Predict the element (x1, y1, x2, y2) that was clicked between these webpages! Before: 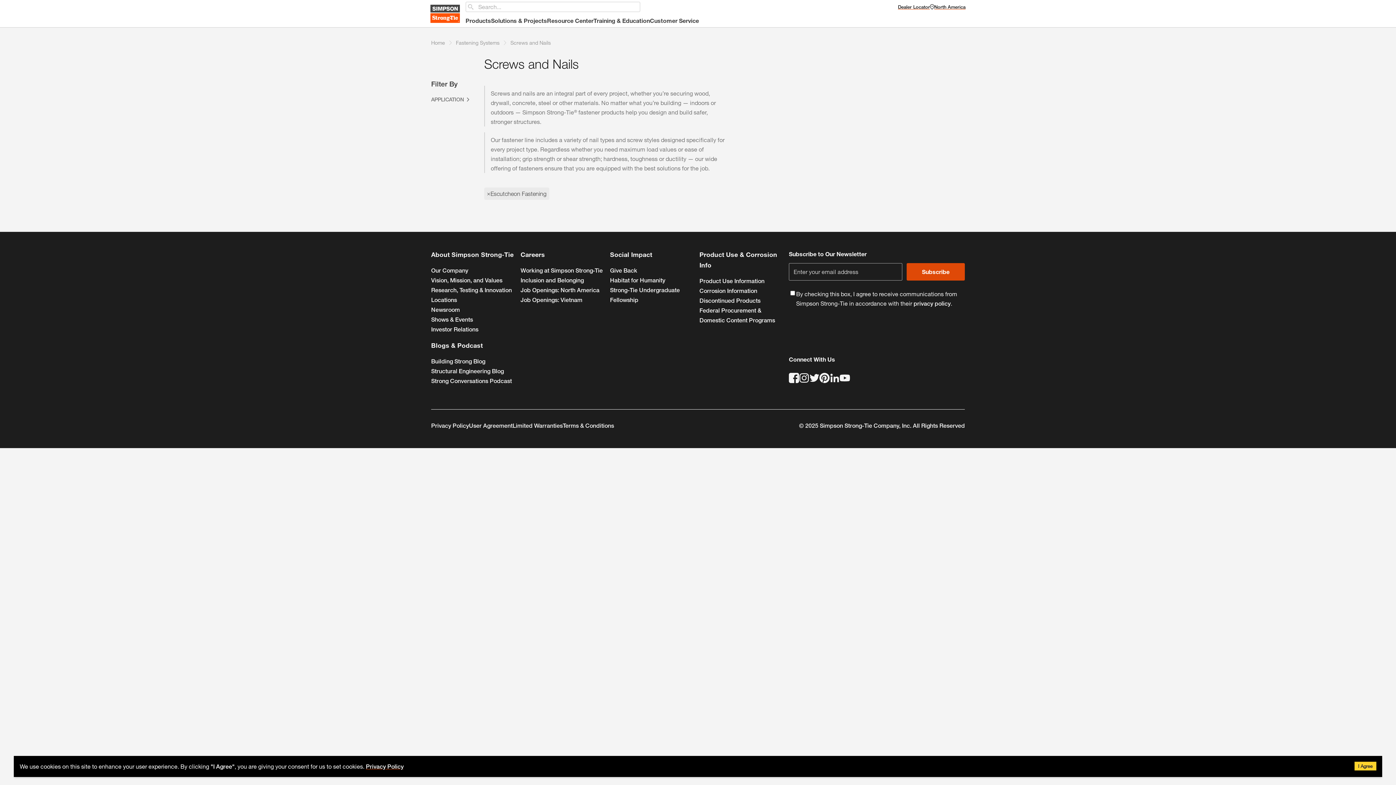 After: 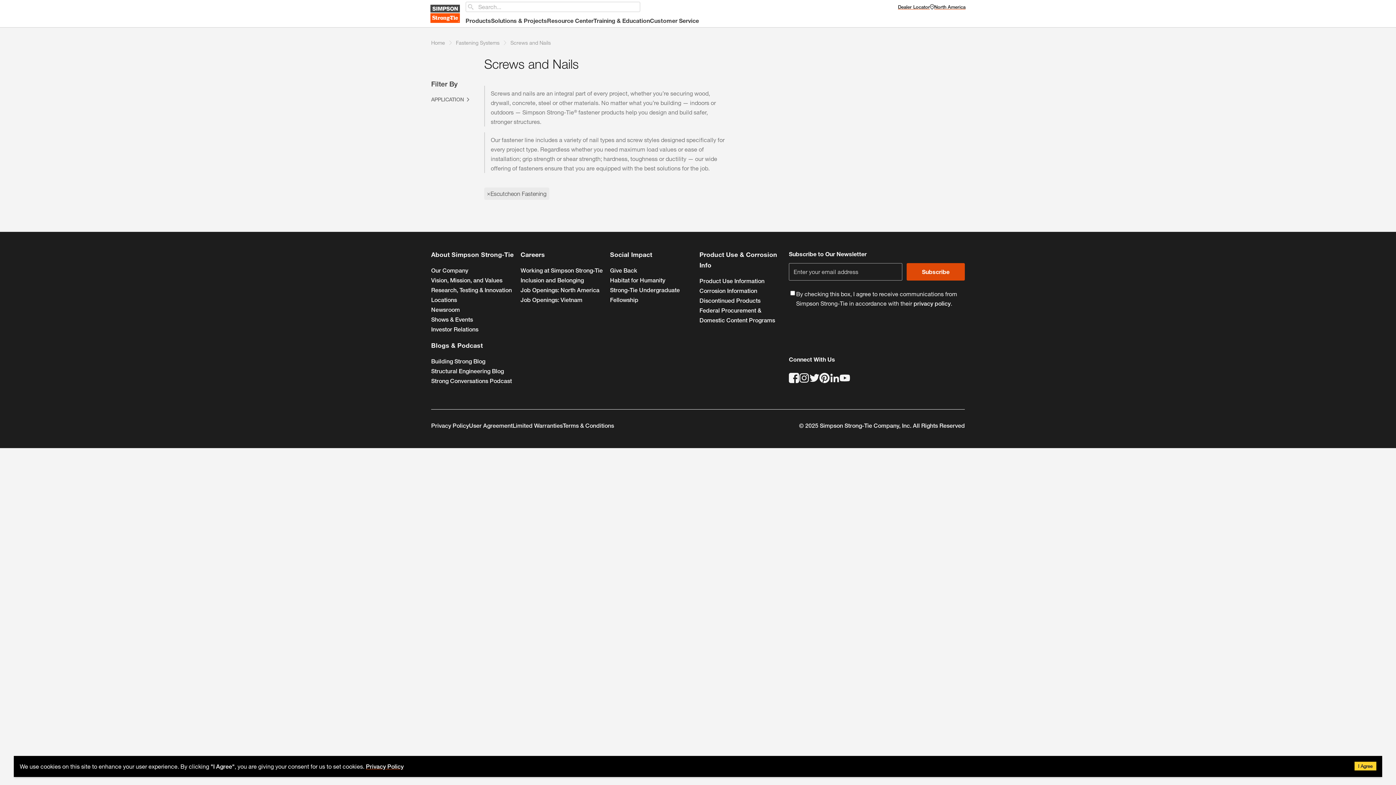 Action: bbox: (799, 373, 809, 386)